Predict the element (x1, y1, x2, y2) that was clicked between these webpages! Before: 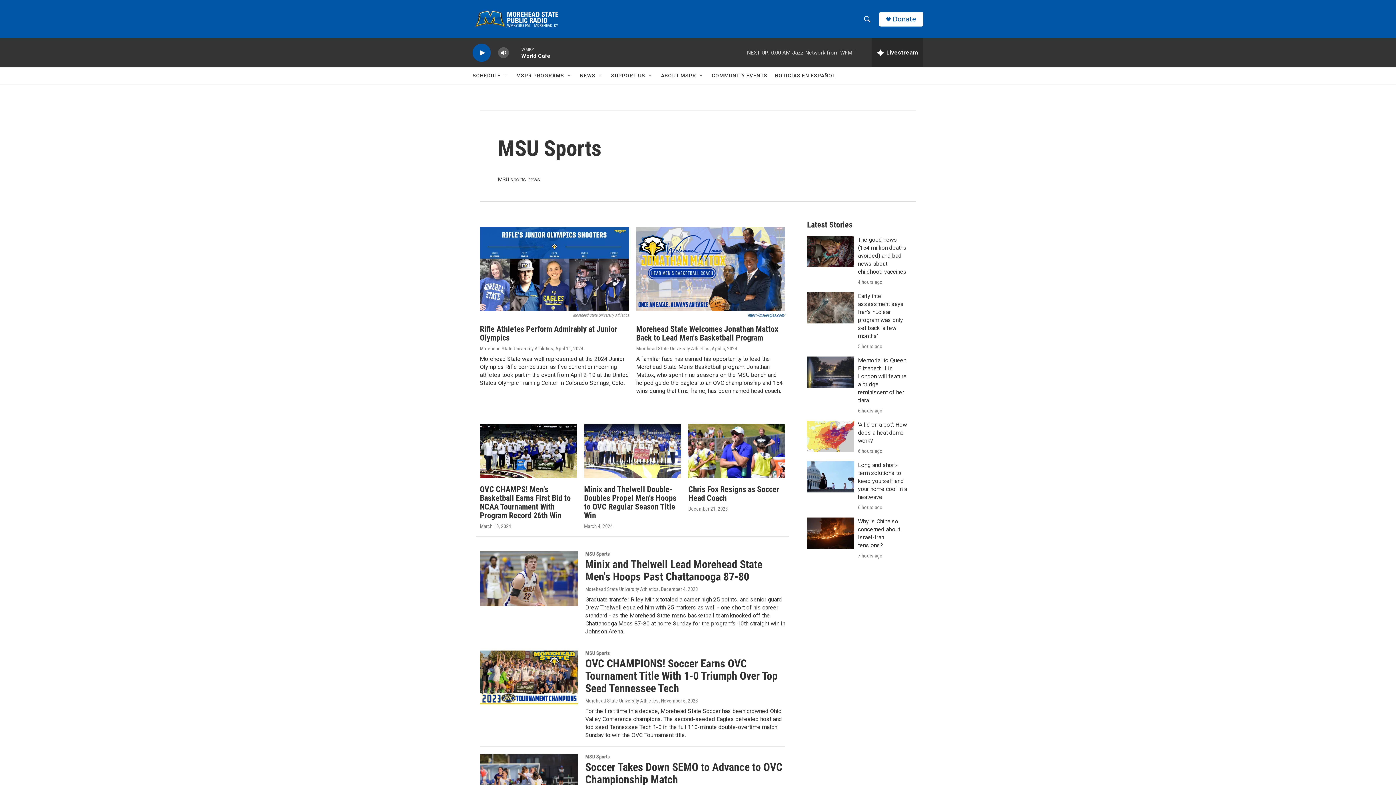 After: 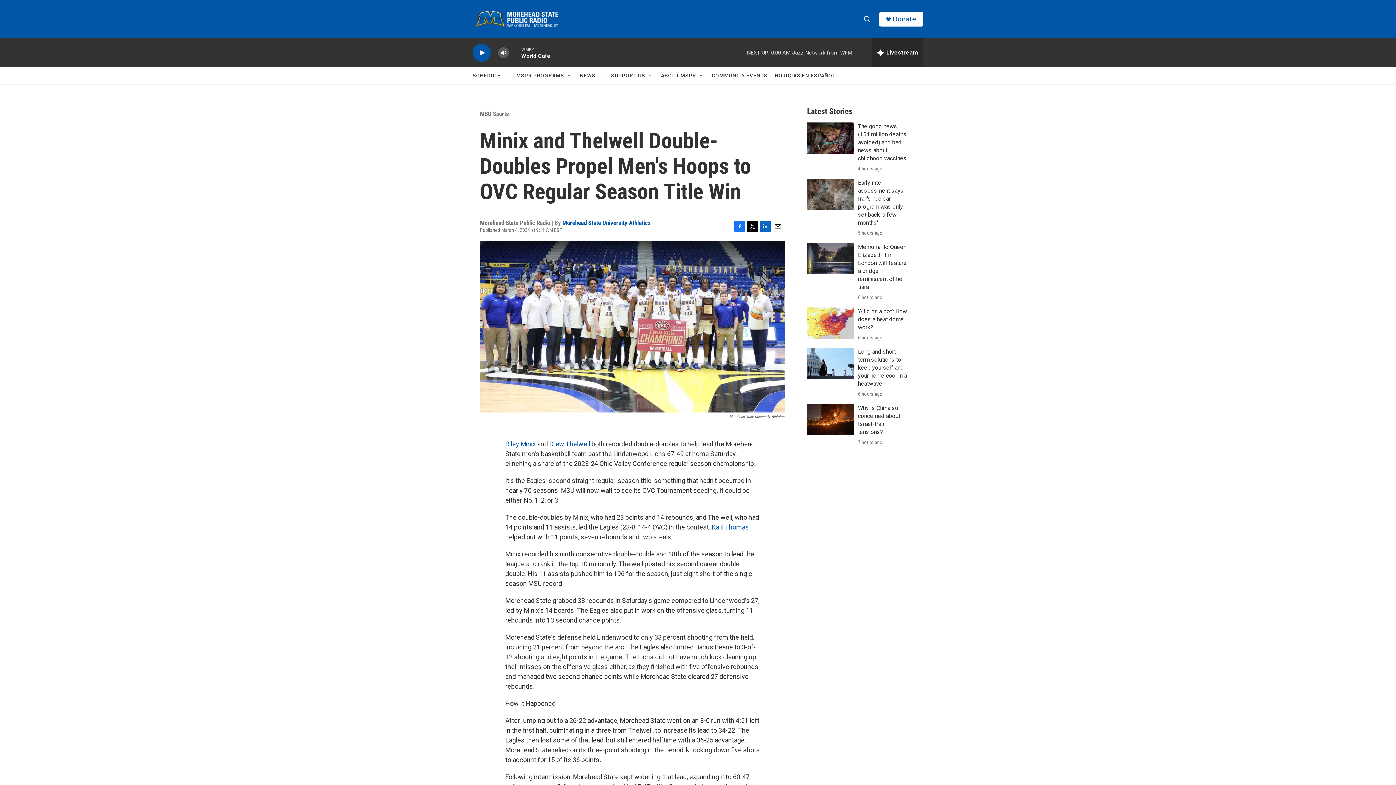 Action: bbox: (584, 424, 681, 478) label: Minix and Thelwell Double-Doubles Propel Men's Hoops to OVC Regular Season Title Win